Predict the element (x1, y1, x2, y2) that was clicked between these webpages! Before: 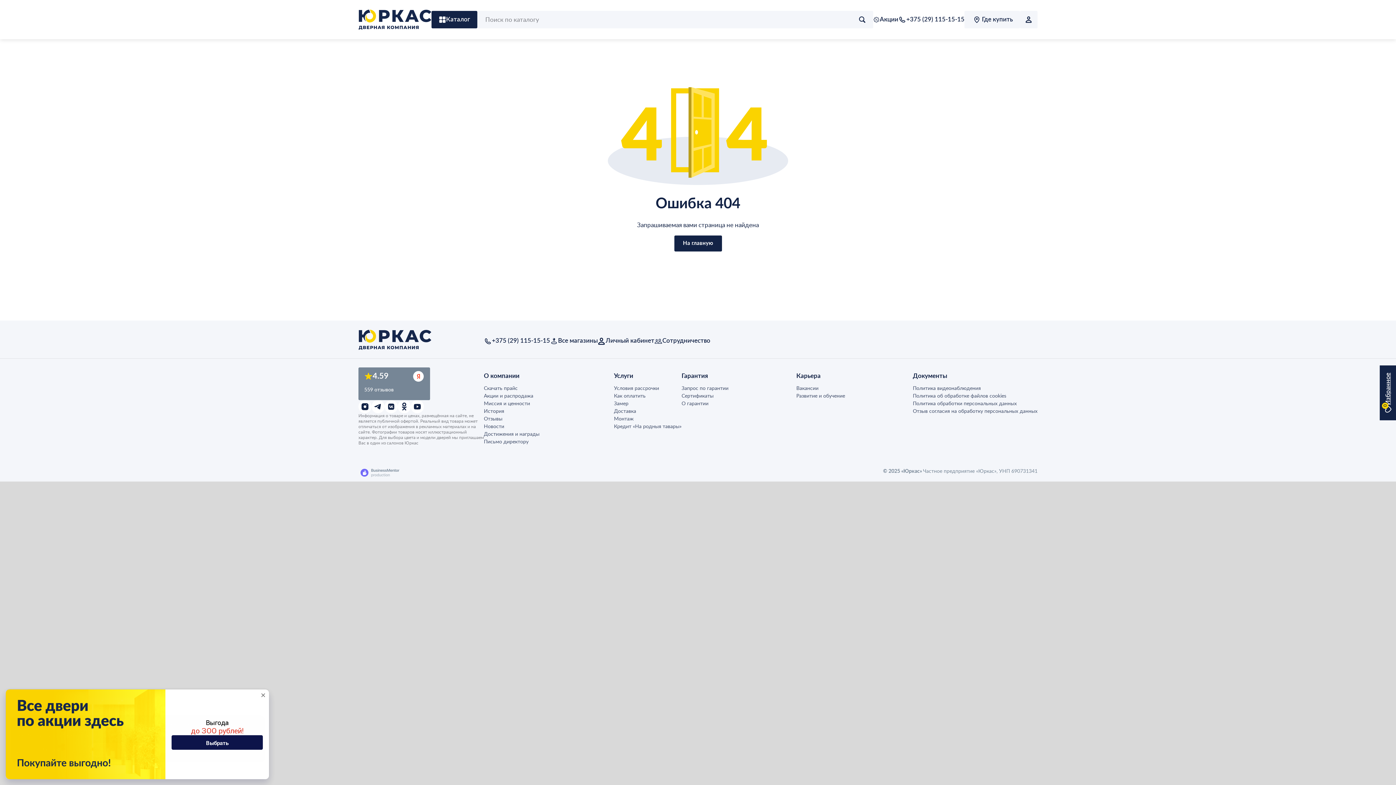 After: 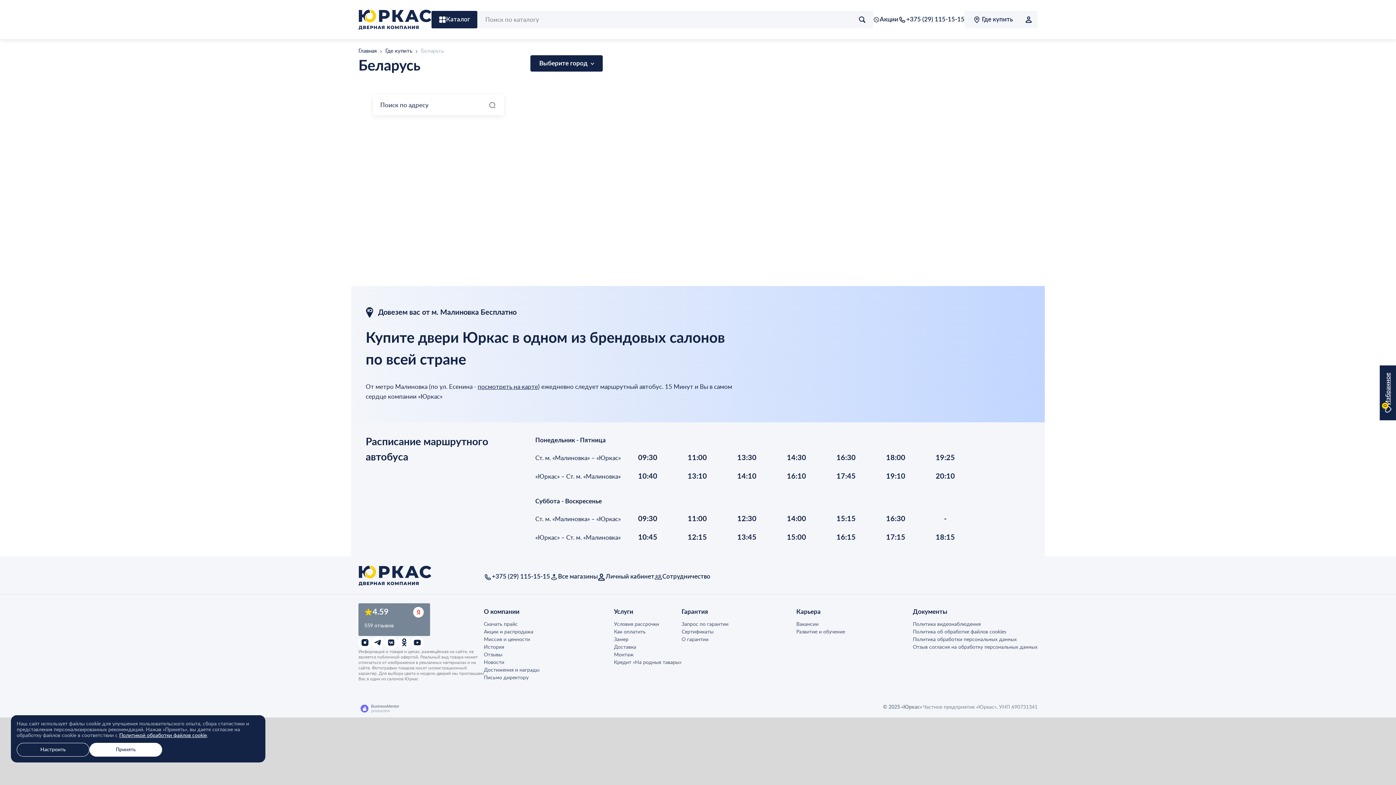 Action: label: Где купить bbox: (964, 10, 1020, 28)